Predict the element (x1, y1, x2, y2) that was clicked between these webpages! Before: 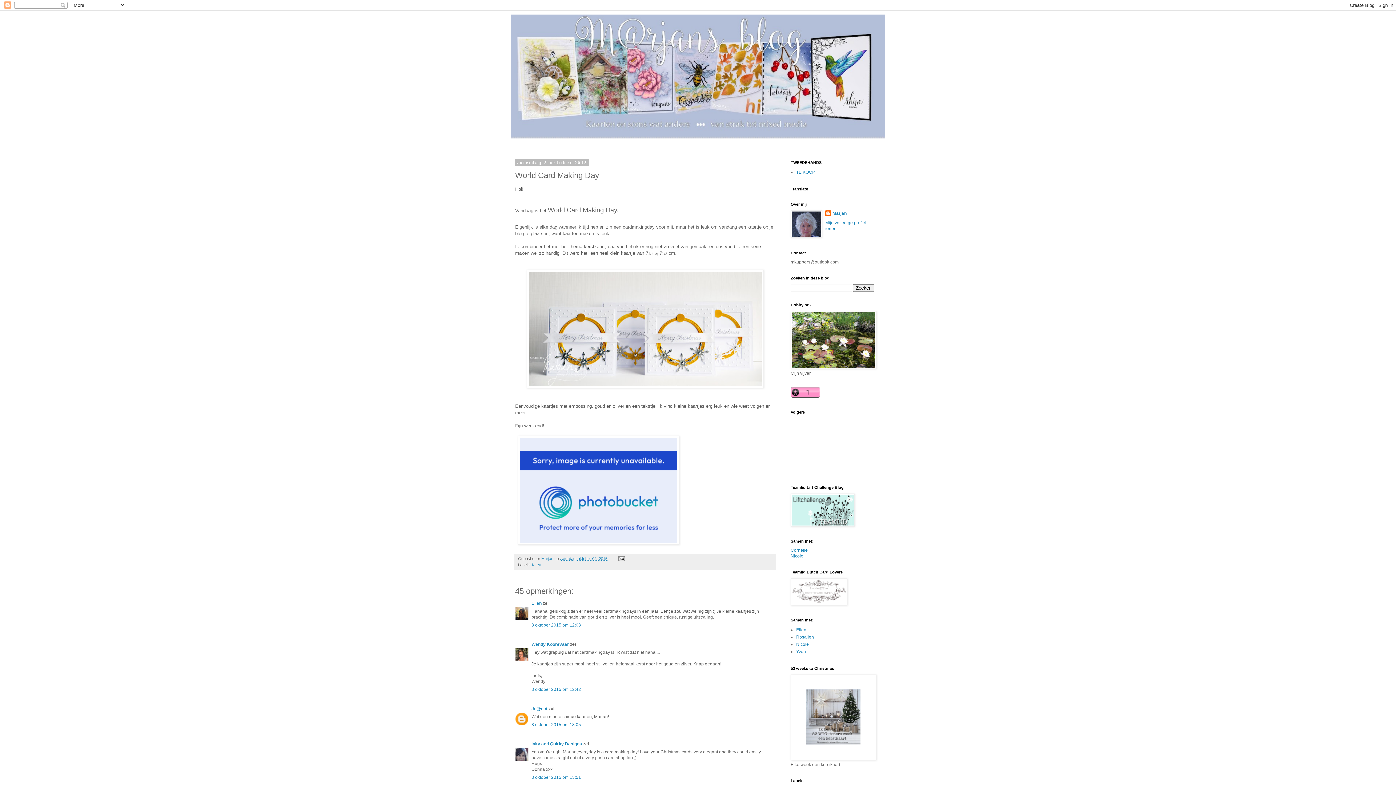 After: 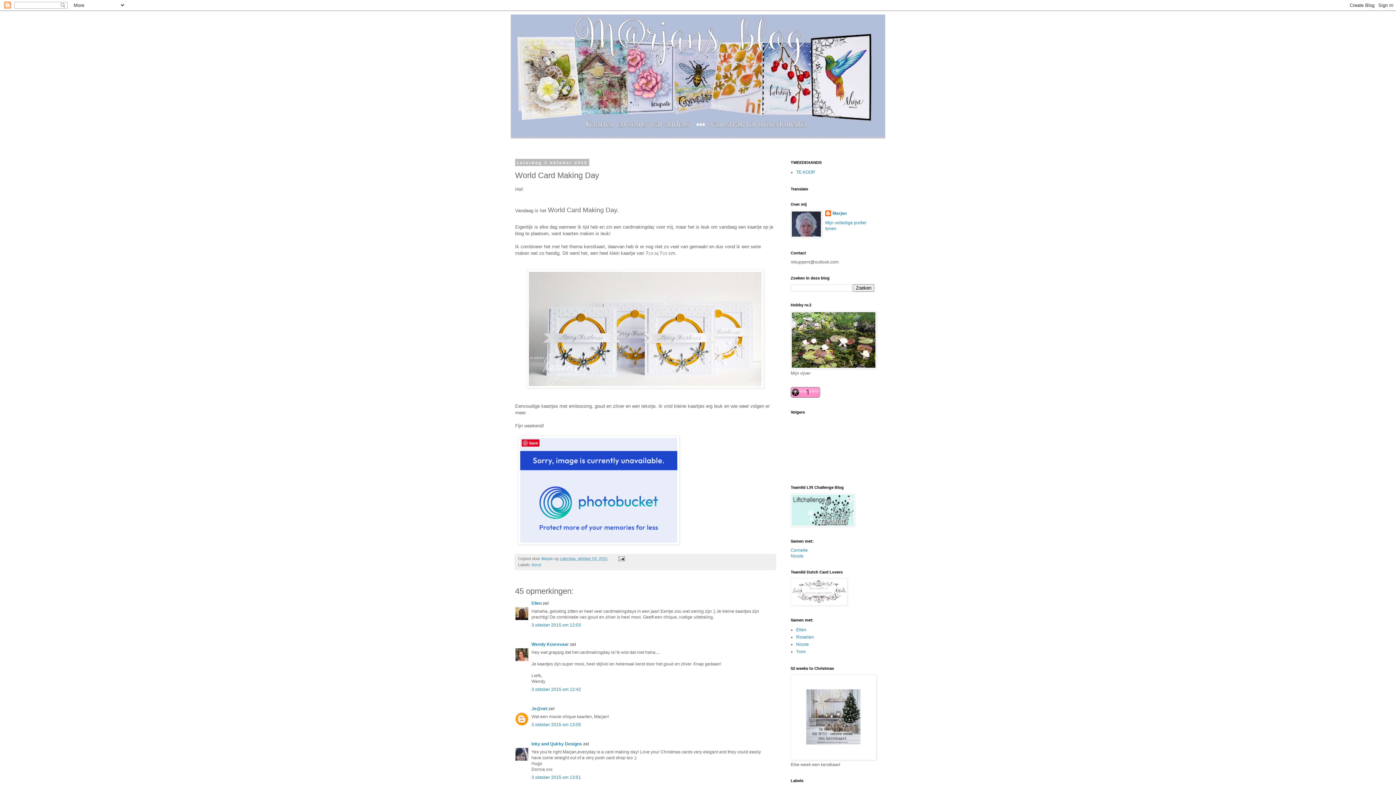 Action: bbox: (518, 540, 679, 546)